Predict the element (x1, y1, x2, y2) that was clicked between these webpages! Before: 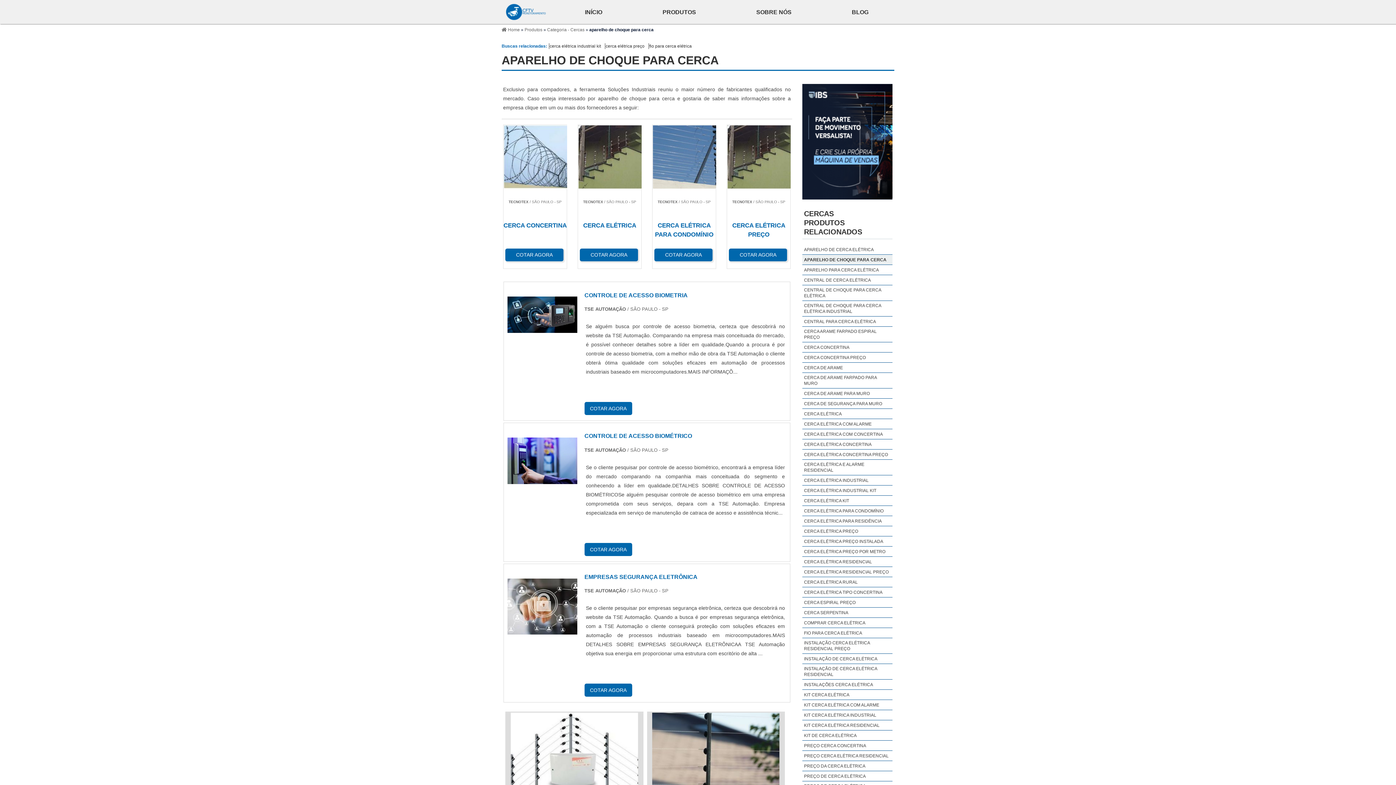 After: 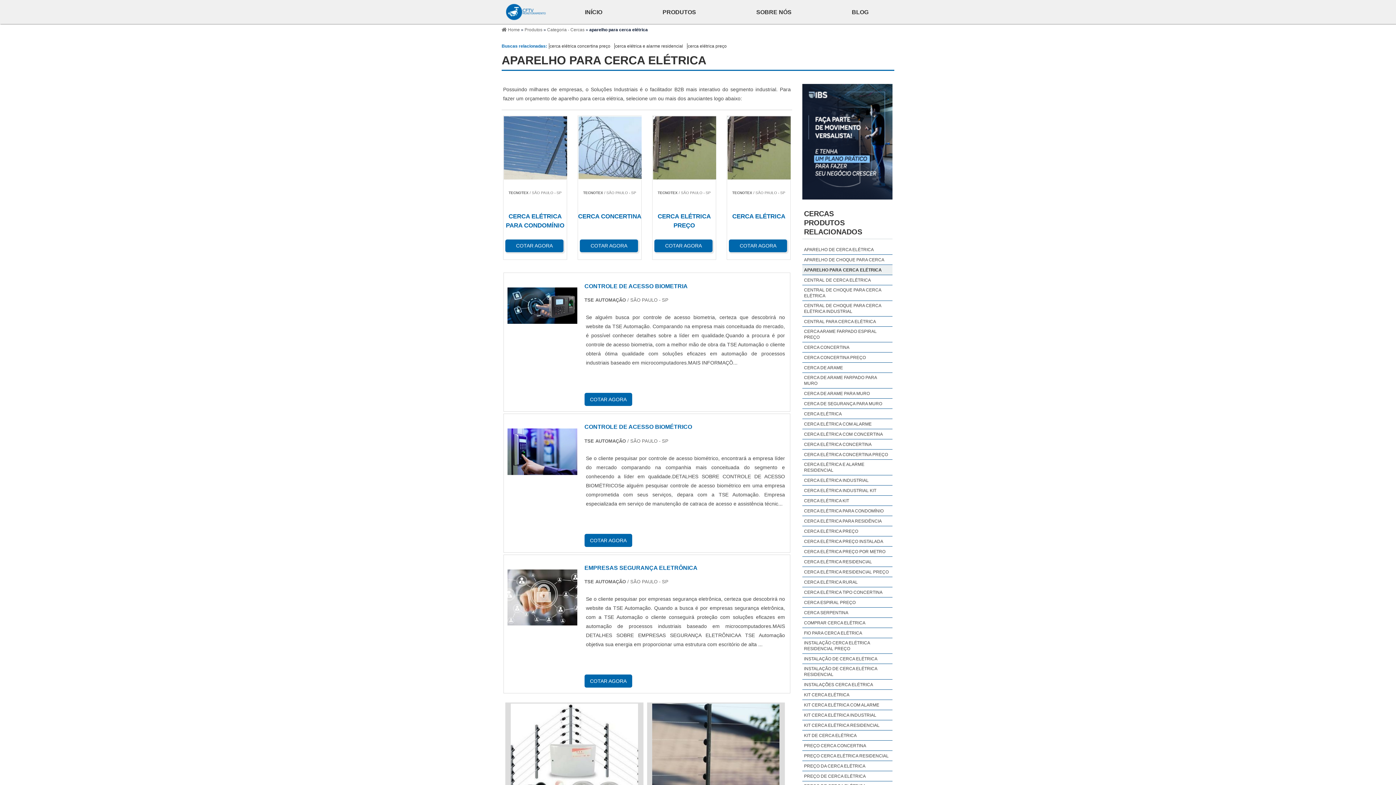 Action: label: APARELHO PARA CERCA ELÉTRICA bbox: (802, 265, 880, 275)